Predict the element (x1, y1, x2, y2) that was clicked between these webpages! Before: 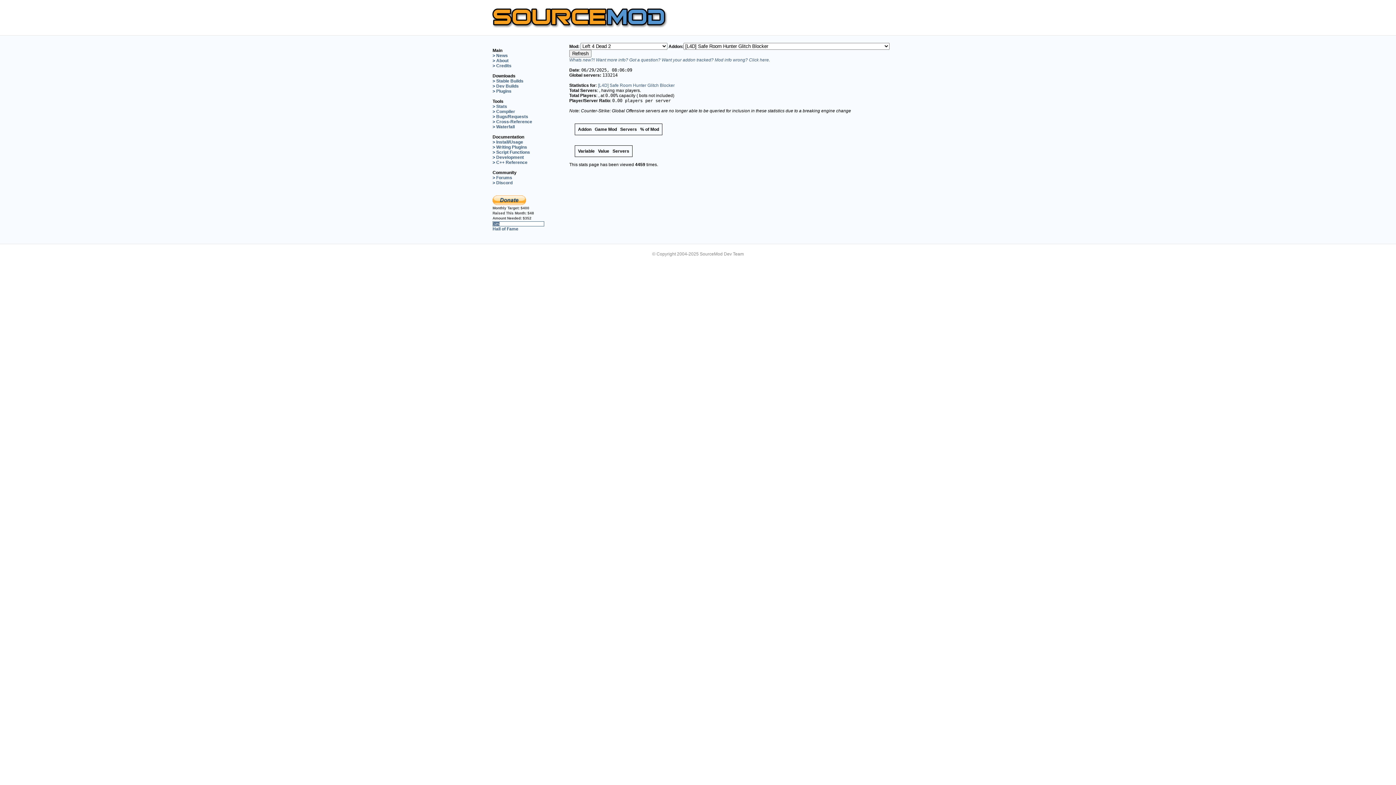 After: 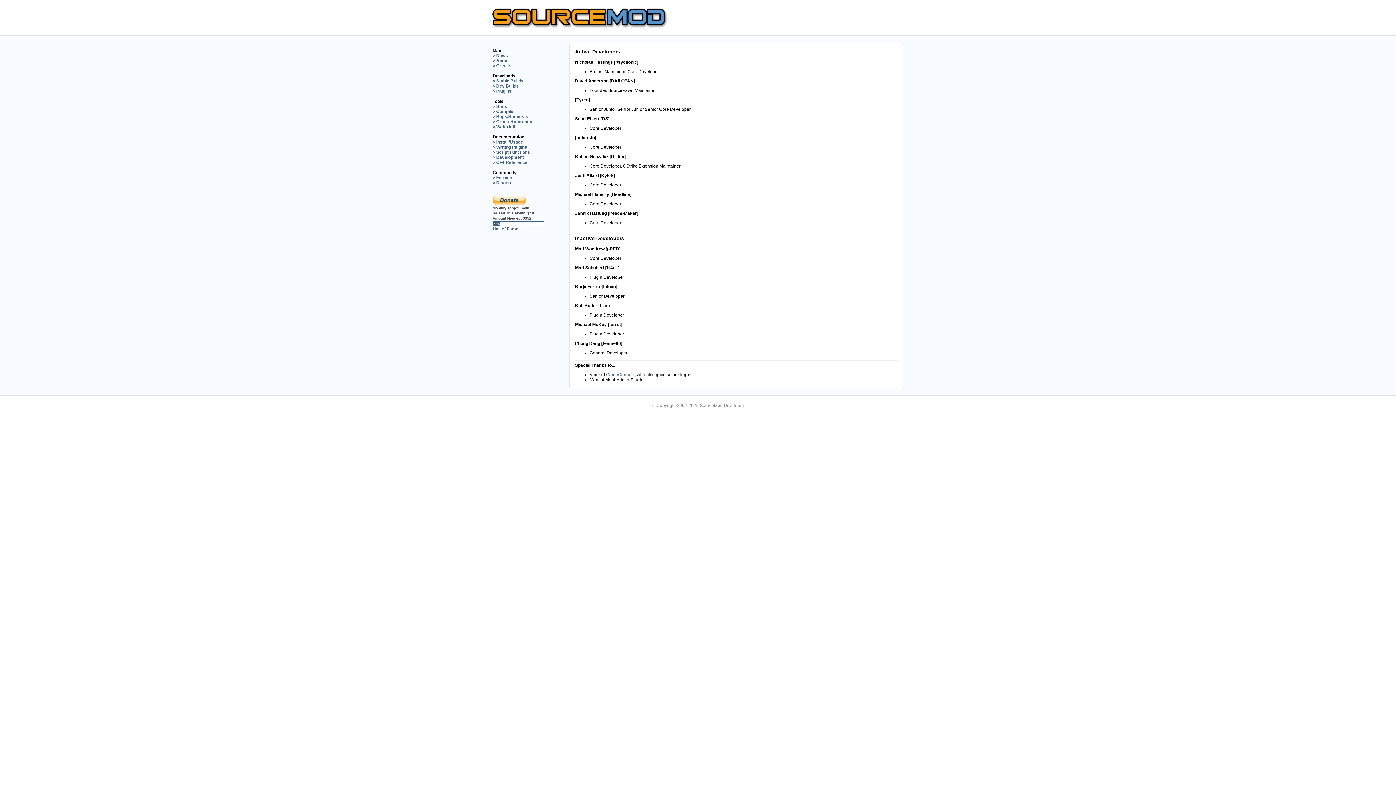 Action: bbox: (492, 63, 511, 68) label: > Credits